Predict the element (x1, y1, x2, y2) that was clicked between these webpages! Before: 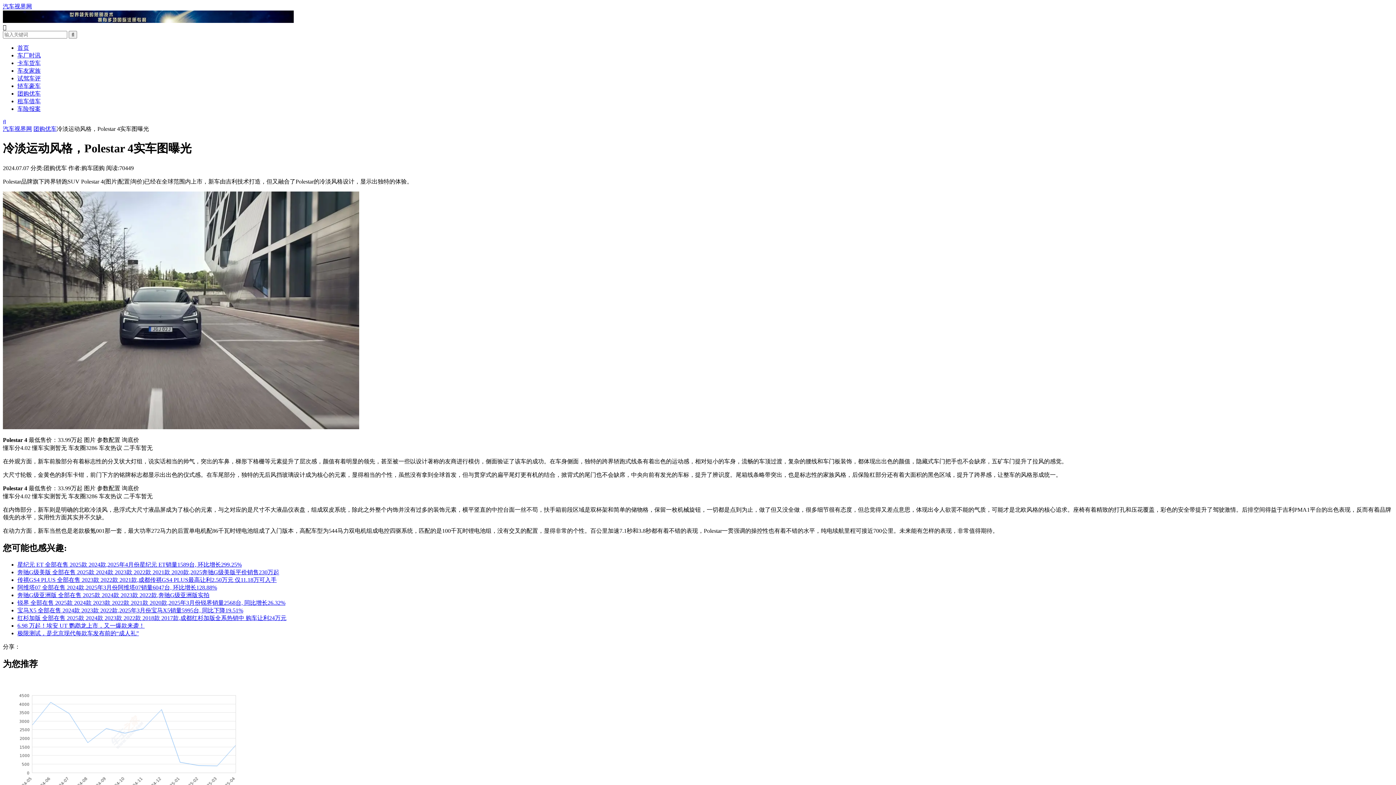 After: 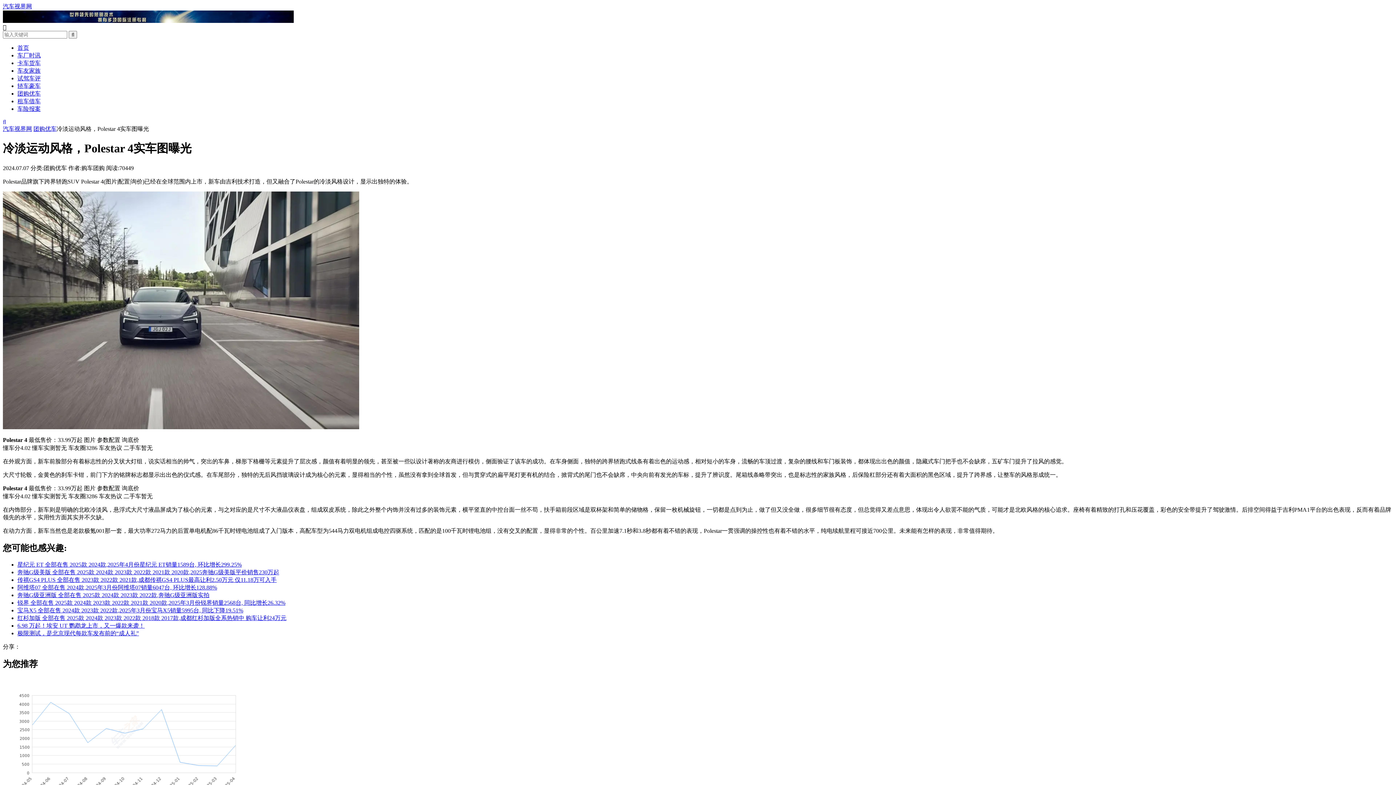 Action: label: 6.98 万起！埃安 UT 鹦鹉龙上市，又一爆款来袭！ bbox: (17, 622, 144, 628)